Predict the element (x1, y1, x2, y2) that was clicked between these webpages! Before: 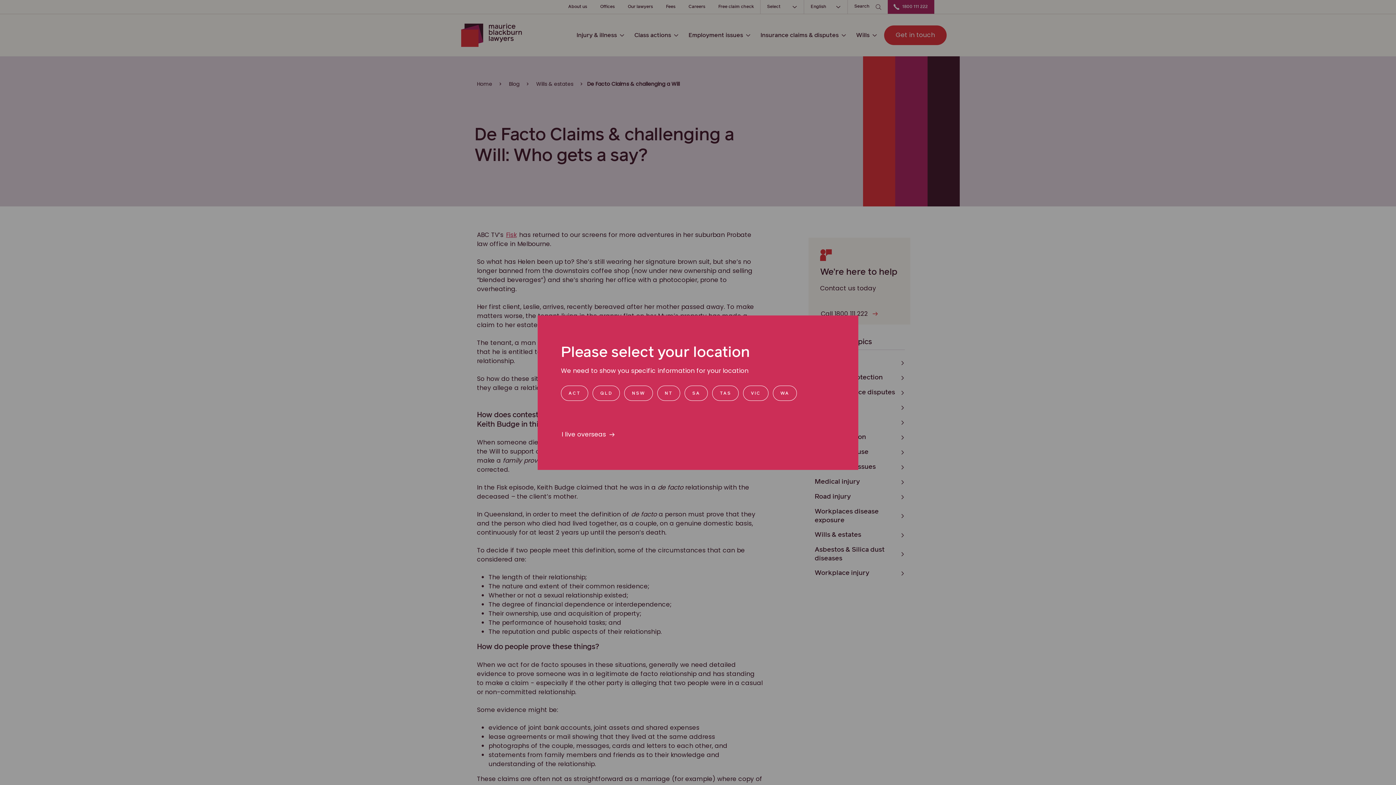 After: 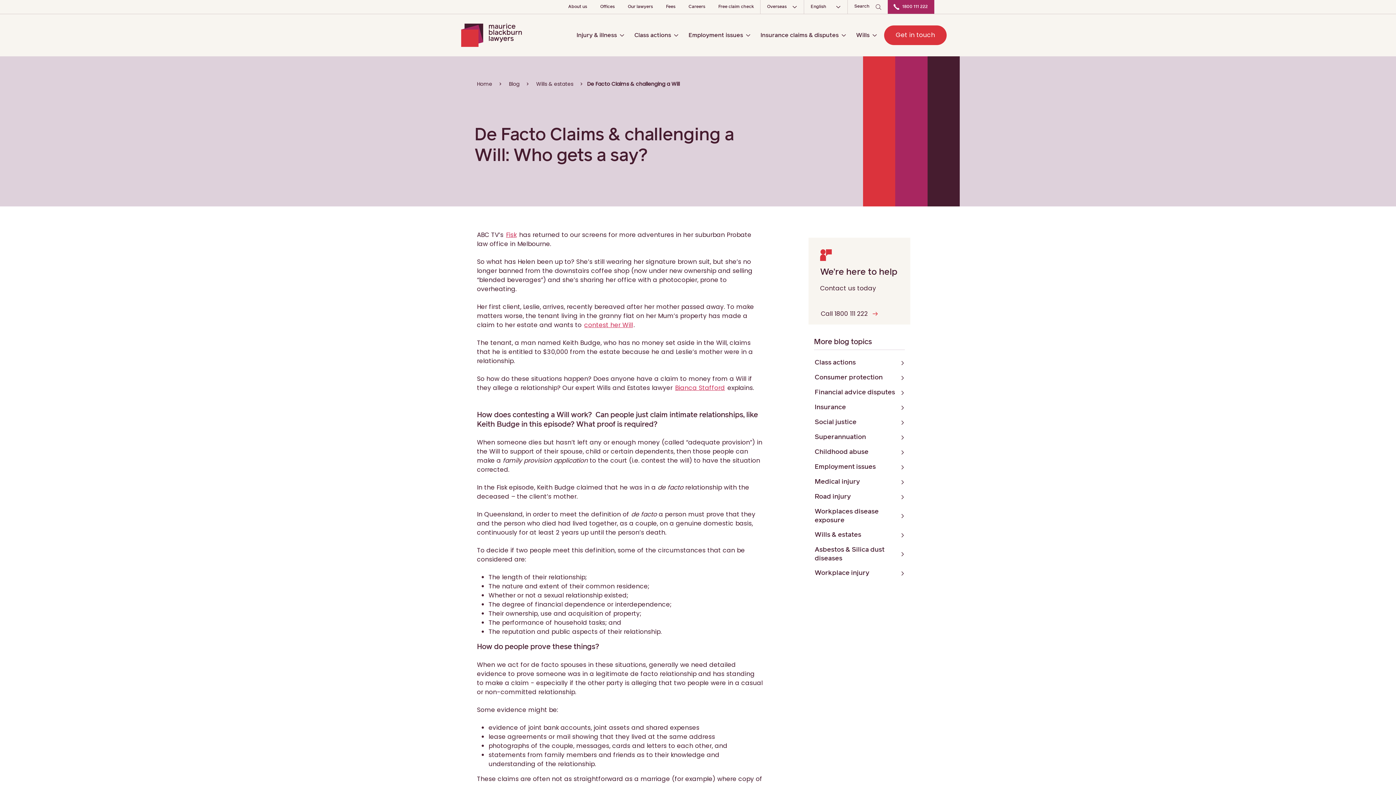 Action: bbox: (561, 428, 606, 440) label: I live overseas